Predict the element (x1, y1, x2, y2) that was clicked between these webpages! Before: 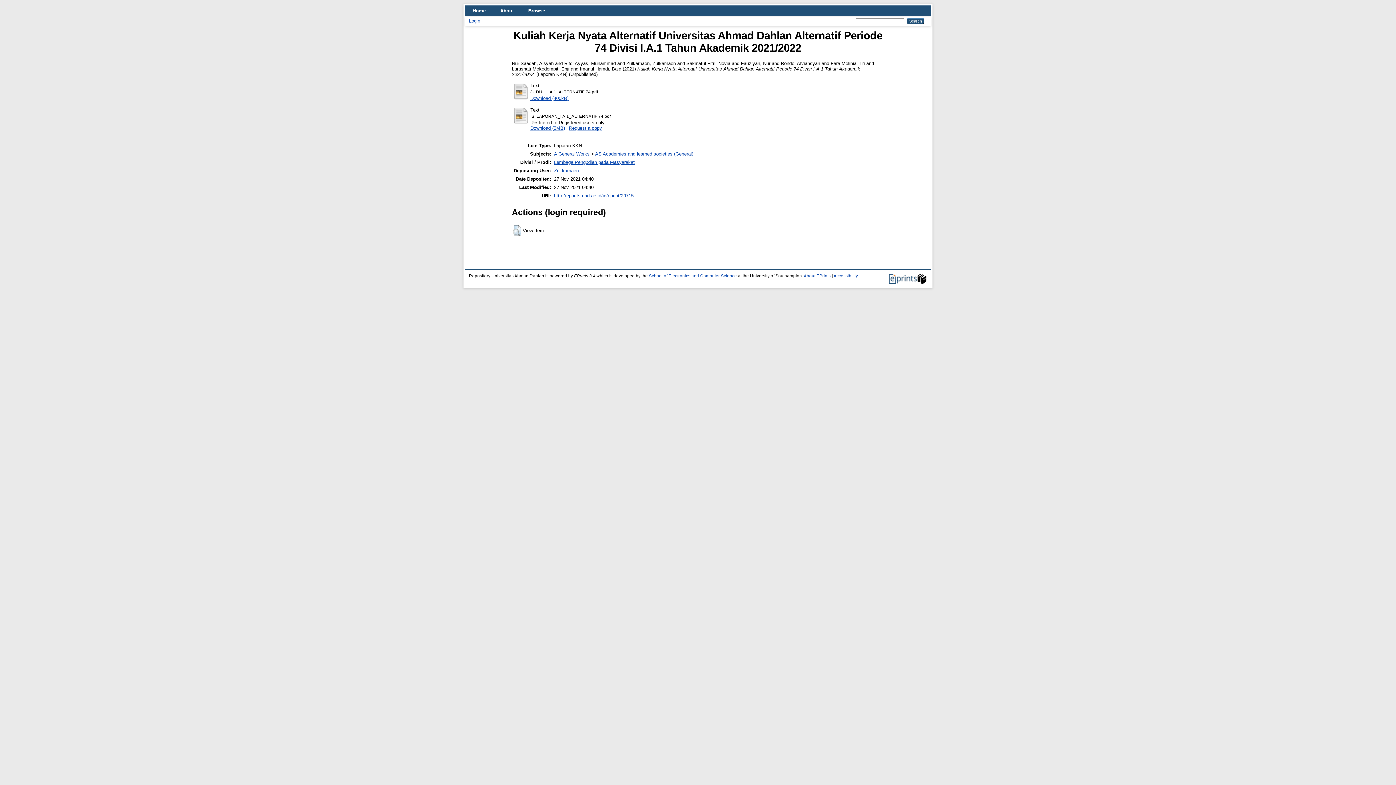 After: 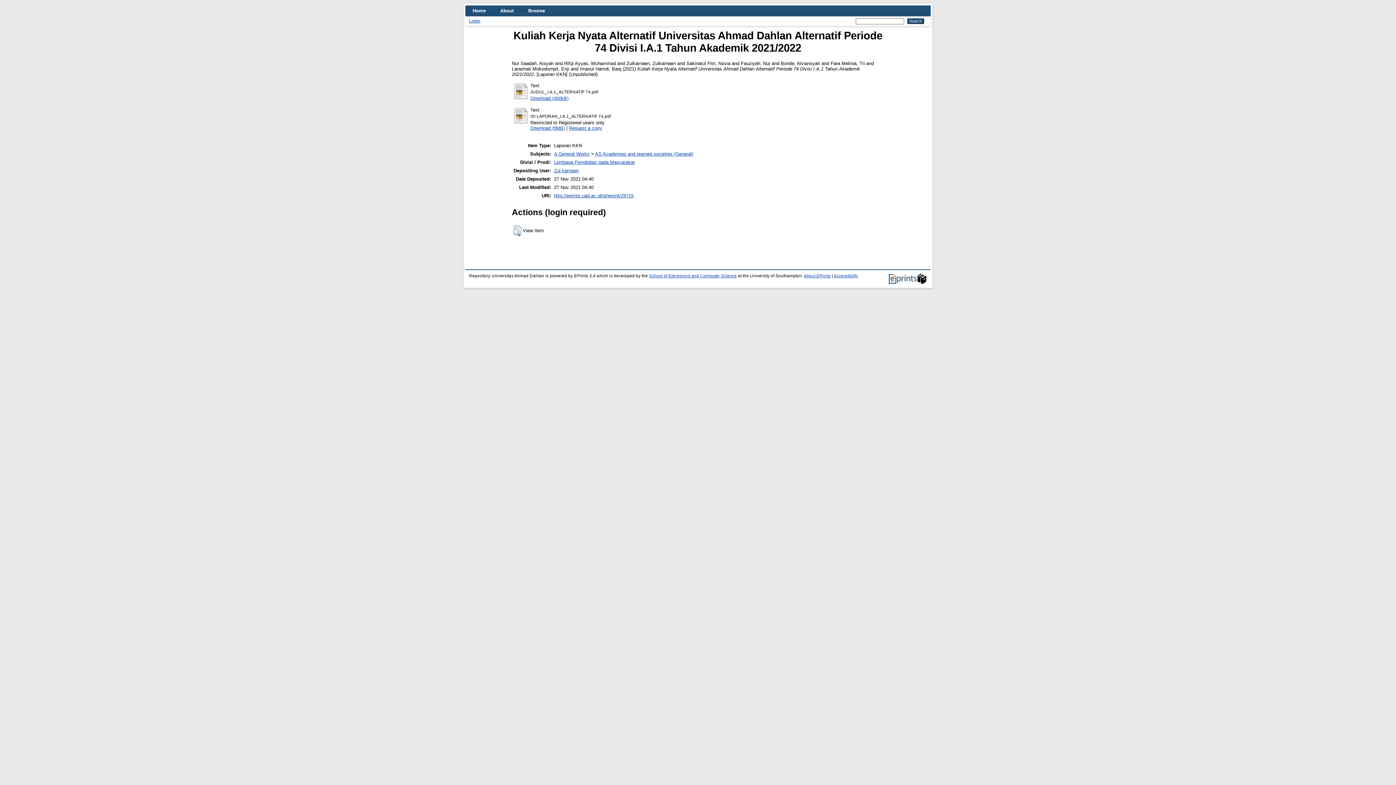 Action: label: http://eprints.uad.ac.id/id/eprint/29715 bbox: (554, 193, 633, 198)